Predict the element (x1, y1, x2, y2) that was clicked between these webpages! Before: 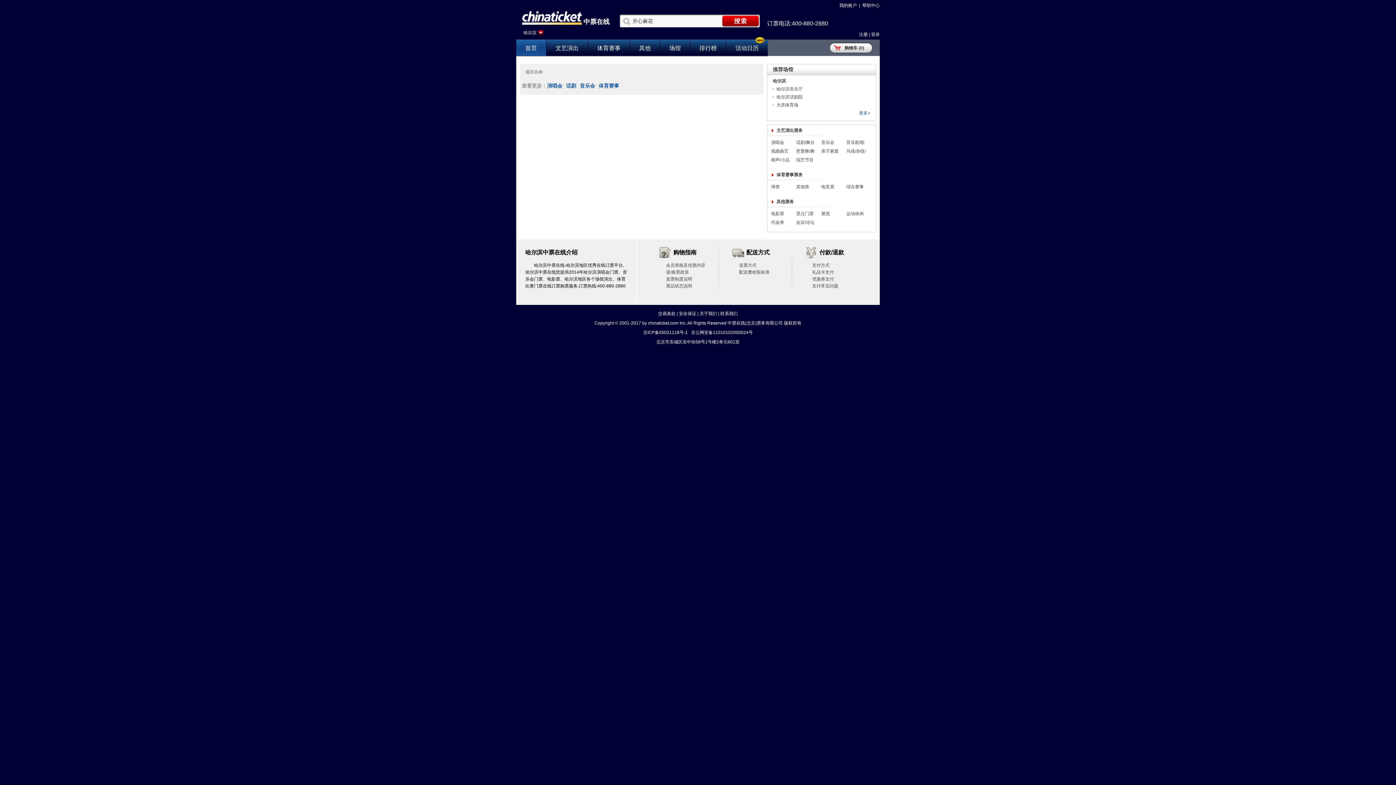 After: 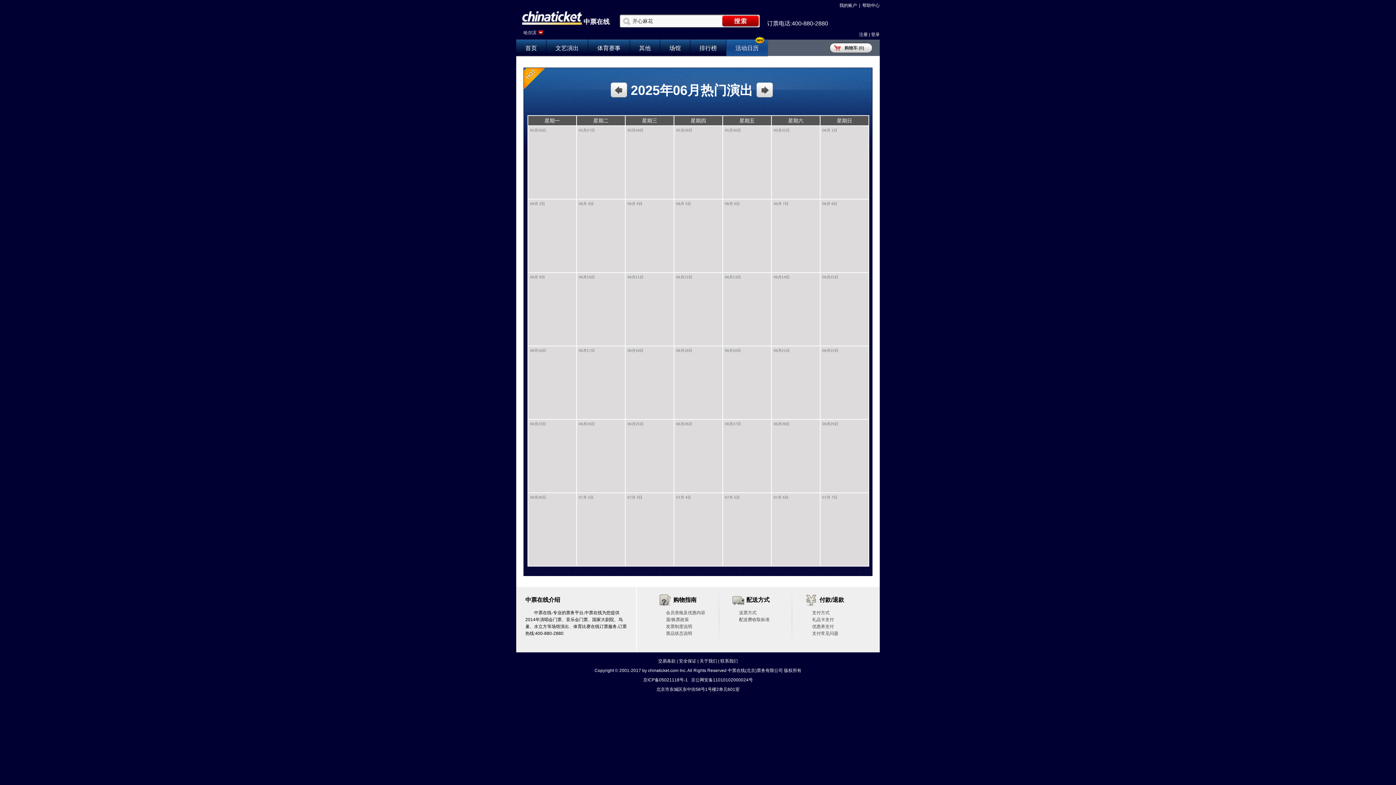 Action: label: 活动日历 bbox: (735, 45, 758, 51)